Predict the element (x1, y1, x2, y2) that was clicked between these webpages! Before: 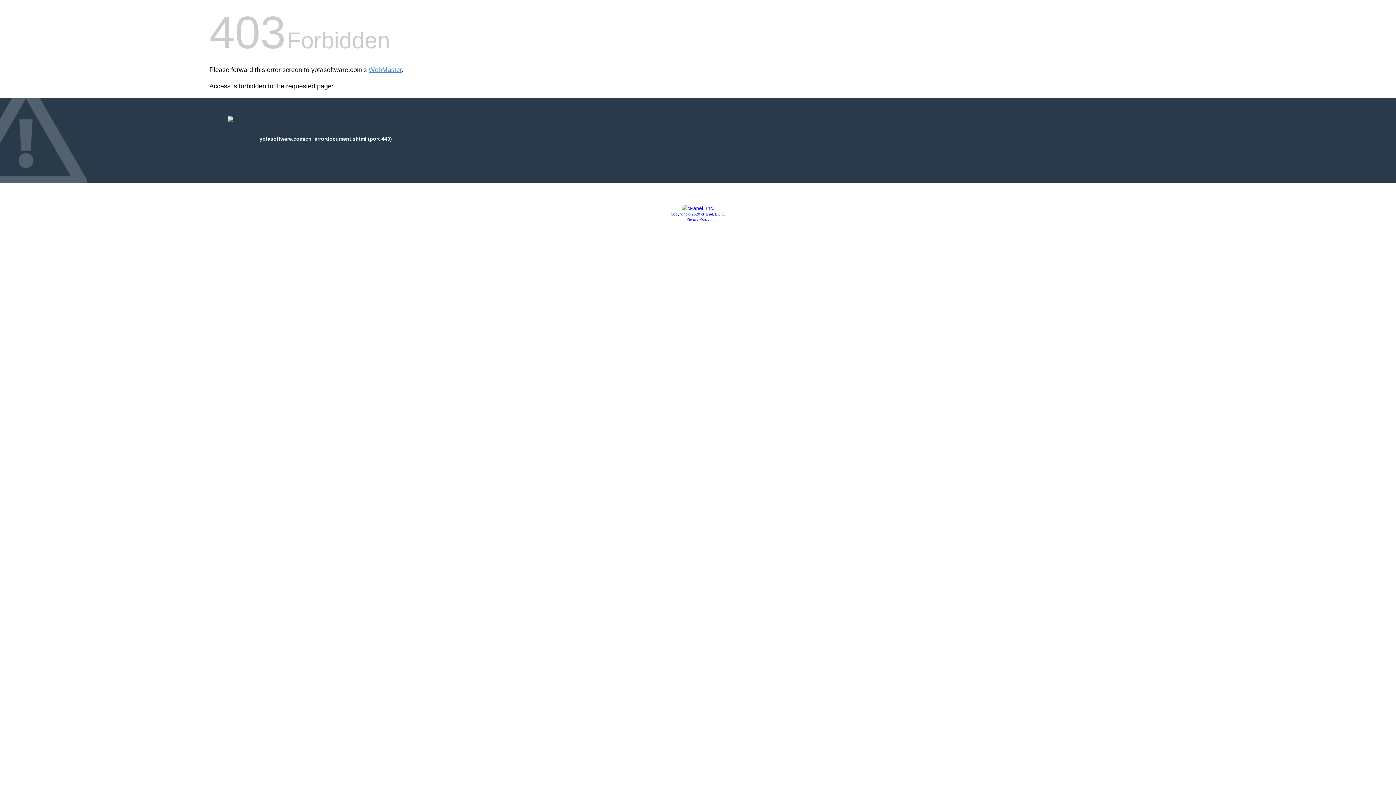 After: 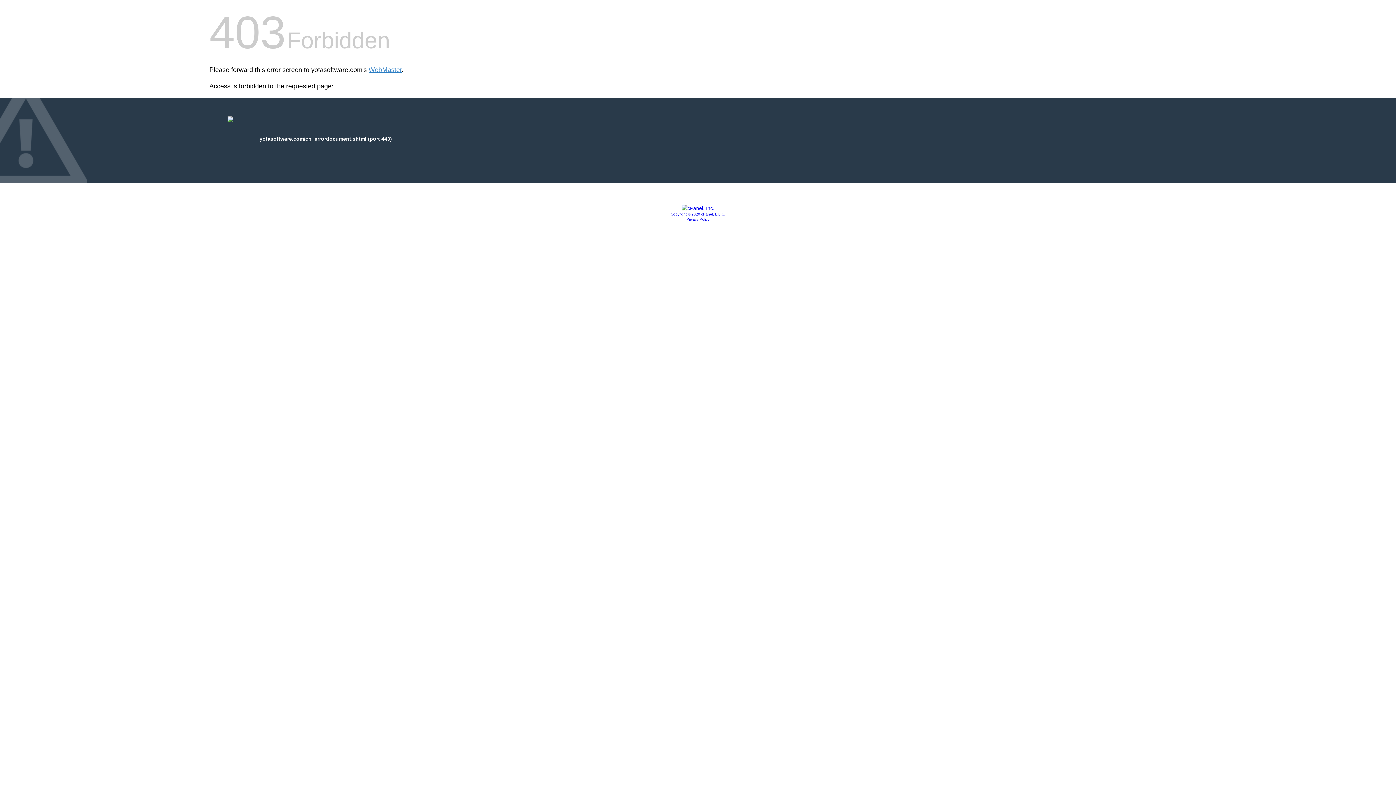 Action: bbox: (681, 205, 714, 211)